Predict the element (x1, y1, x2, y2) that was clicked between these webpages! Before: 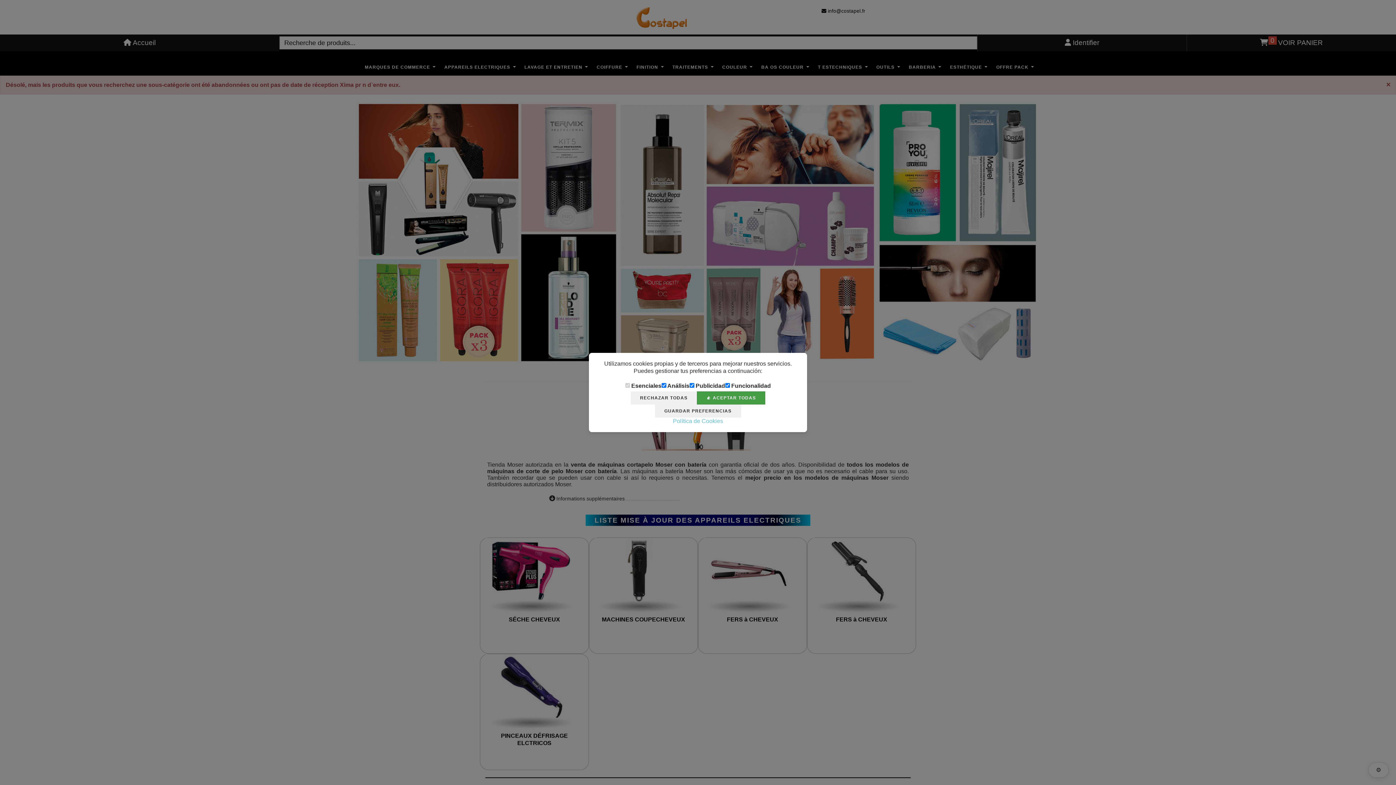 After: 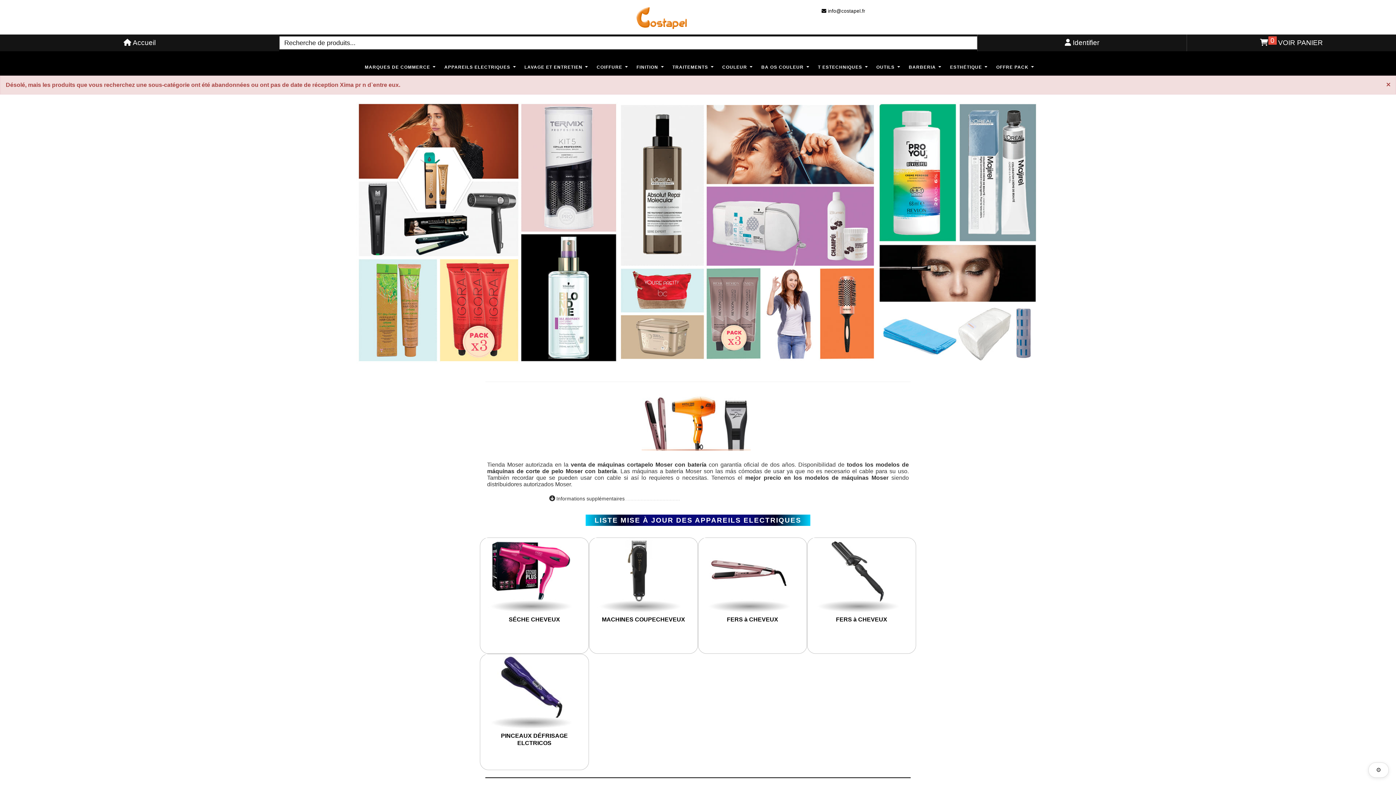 Action: bbox: (655, 404, 741, 417) label: GUARDAR PREFERENCIAS